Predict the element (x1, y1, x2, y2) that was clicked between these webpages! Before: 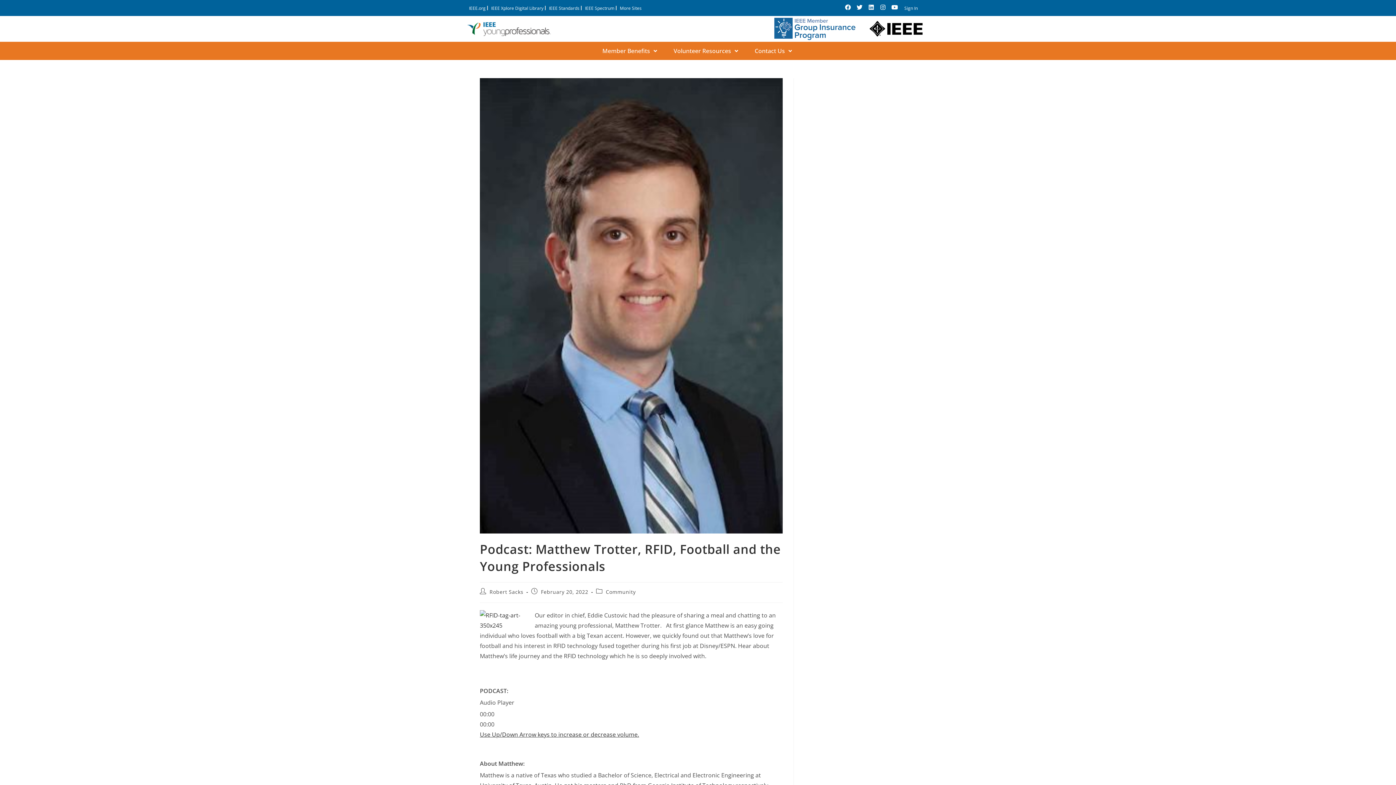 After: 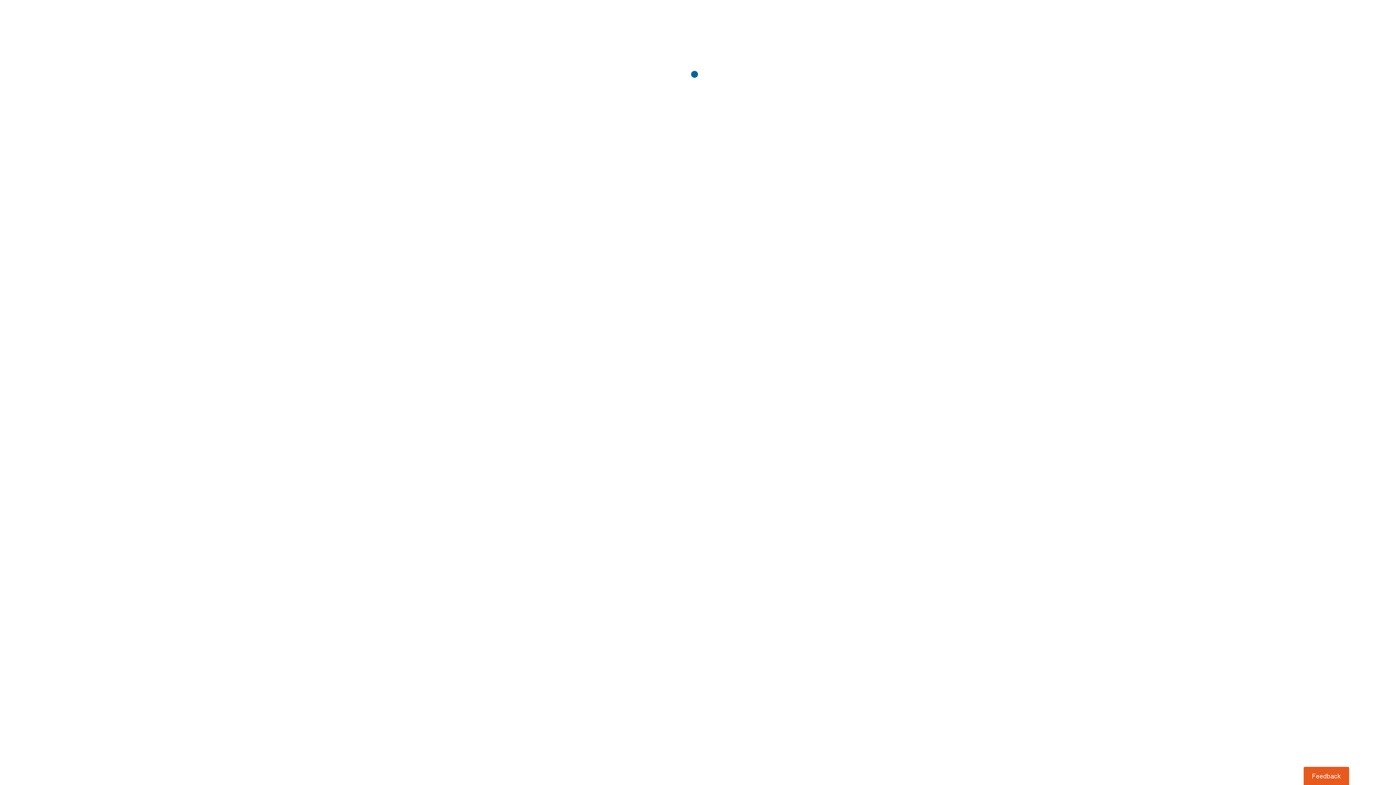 Action: label: IEEE Xplore Digital Library bbox: (489, 4, 543, 11)